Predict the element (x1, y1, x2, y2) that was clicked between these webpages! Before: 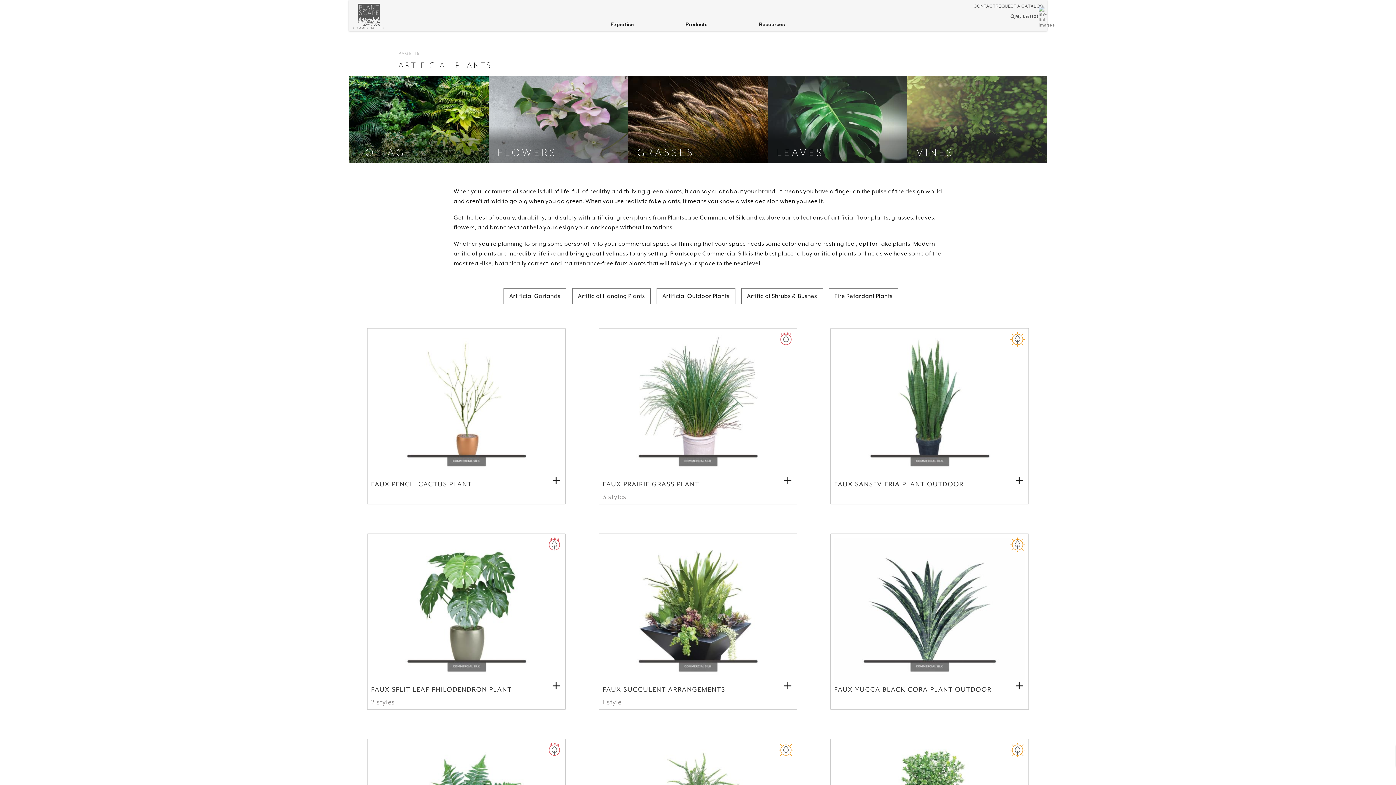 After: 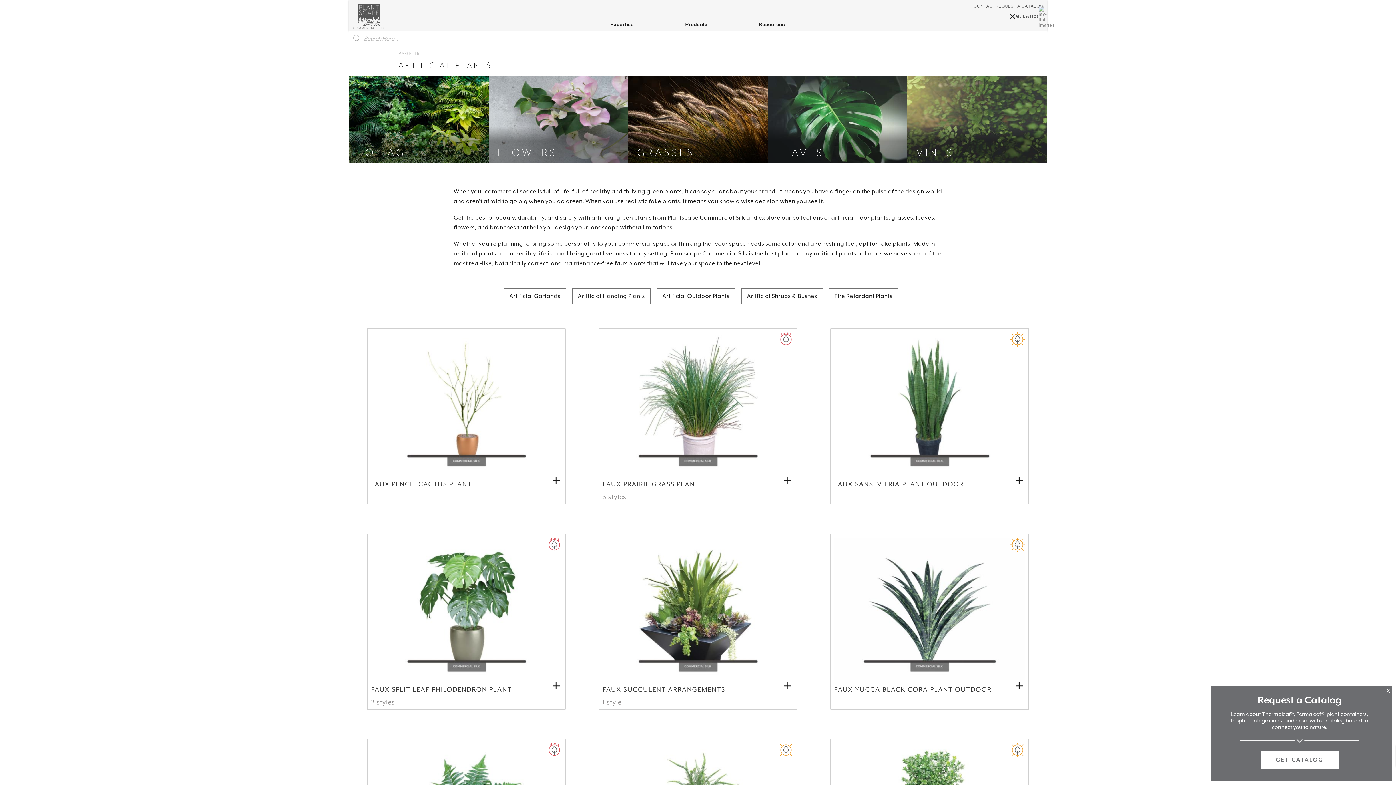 Action: bbox: (1010, 14, 1015, 19)